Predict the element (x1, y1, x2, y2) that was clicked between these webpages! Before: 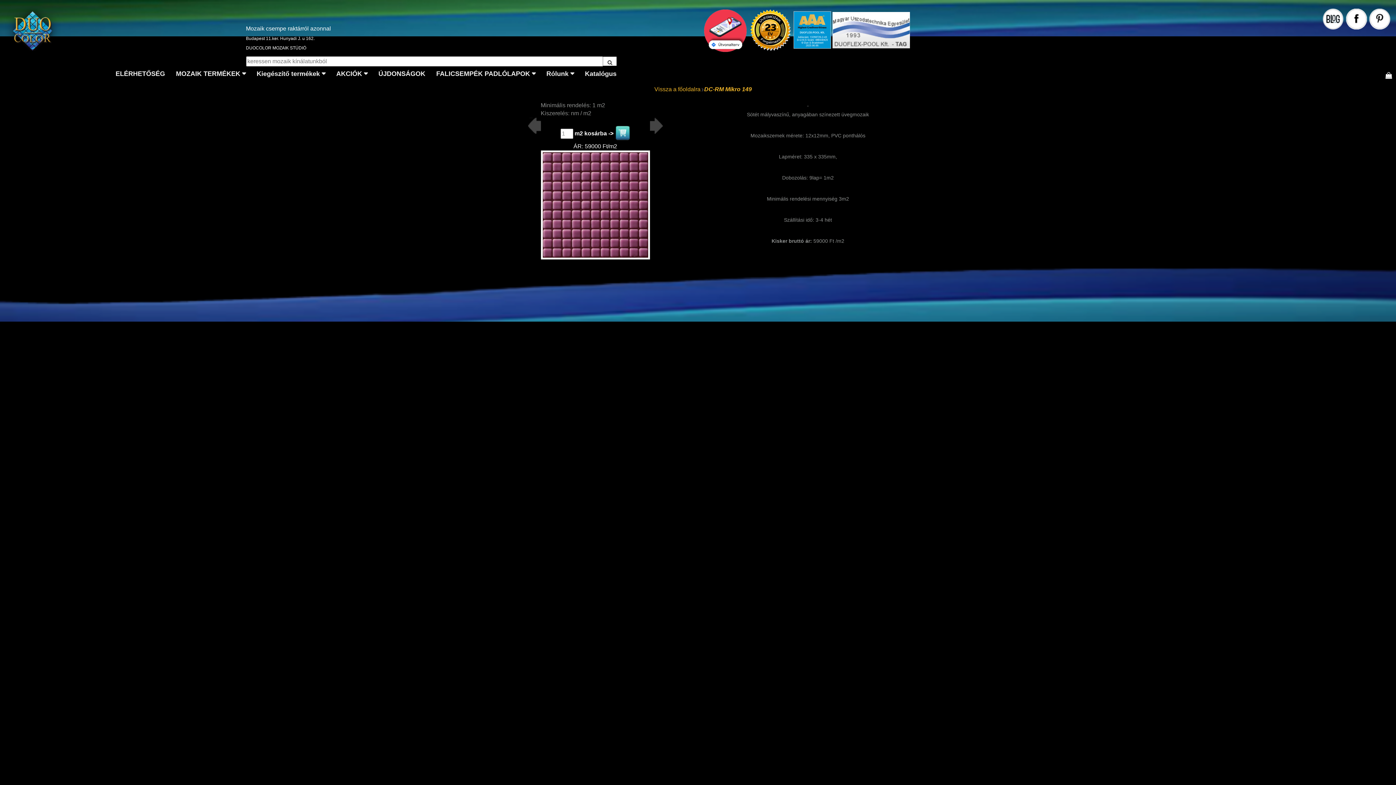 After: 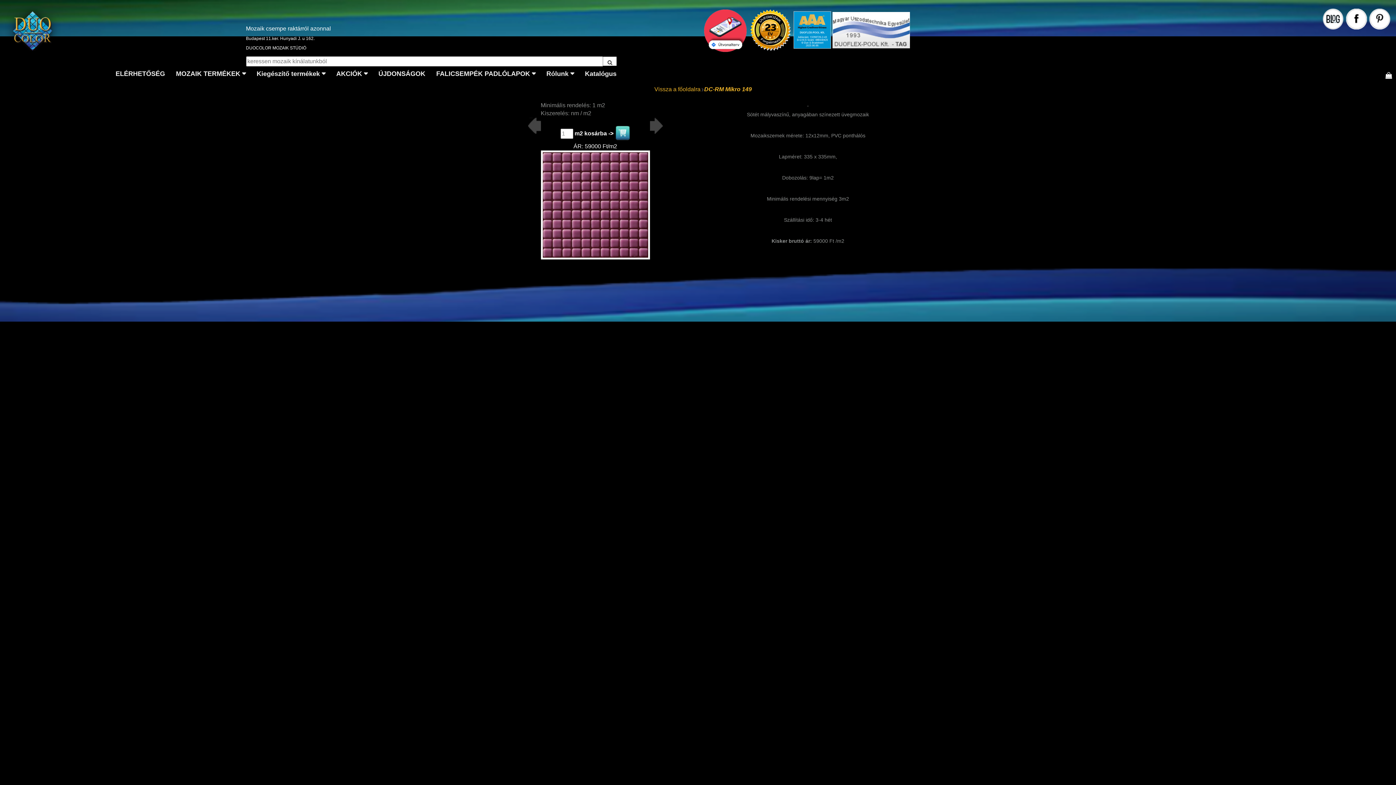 Action: bbox: (703, 26, 747, 32)